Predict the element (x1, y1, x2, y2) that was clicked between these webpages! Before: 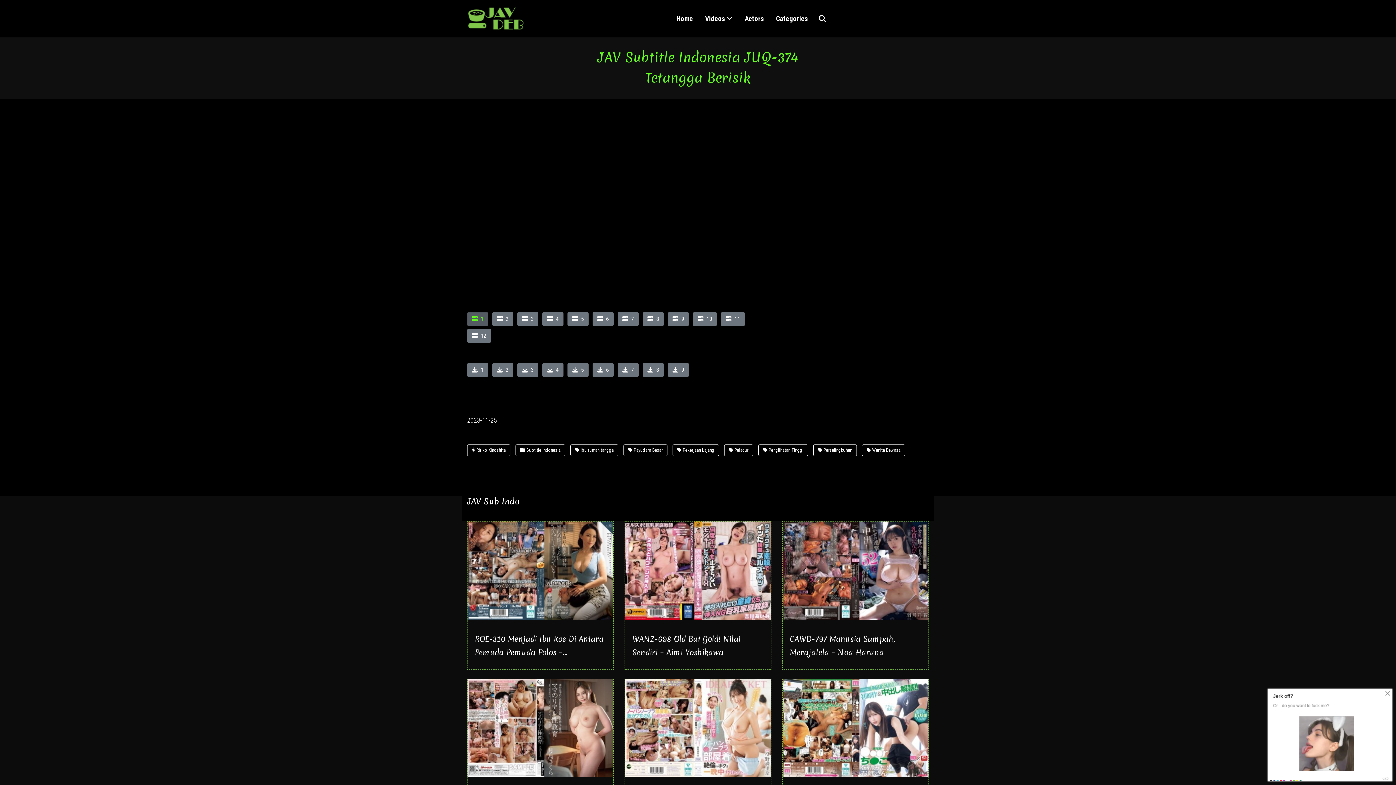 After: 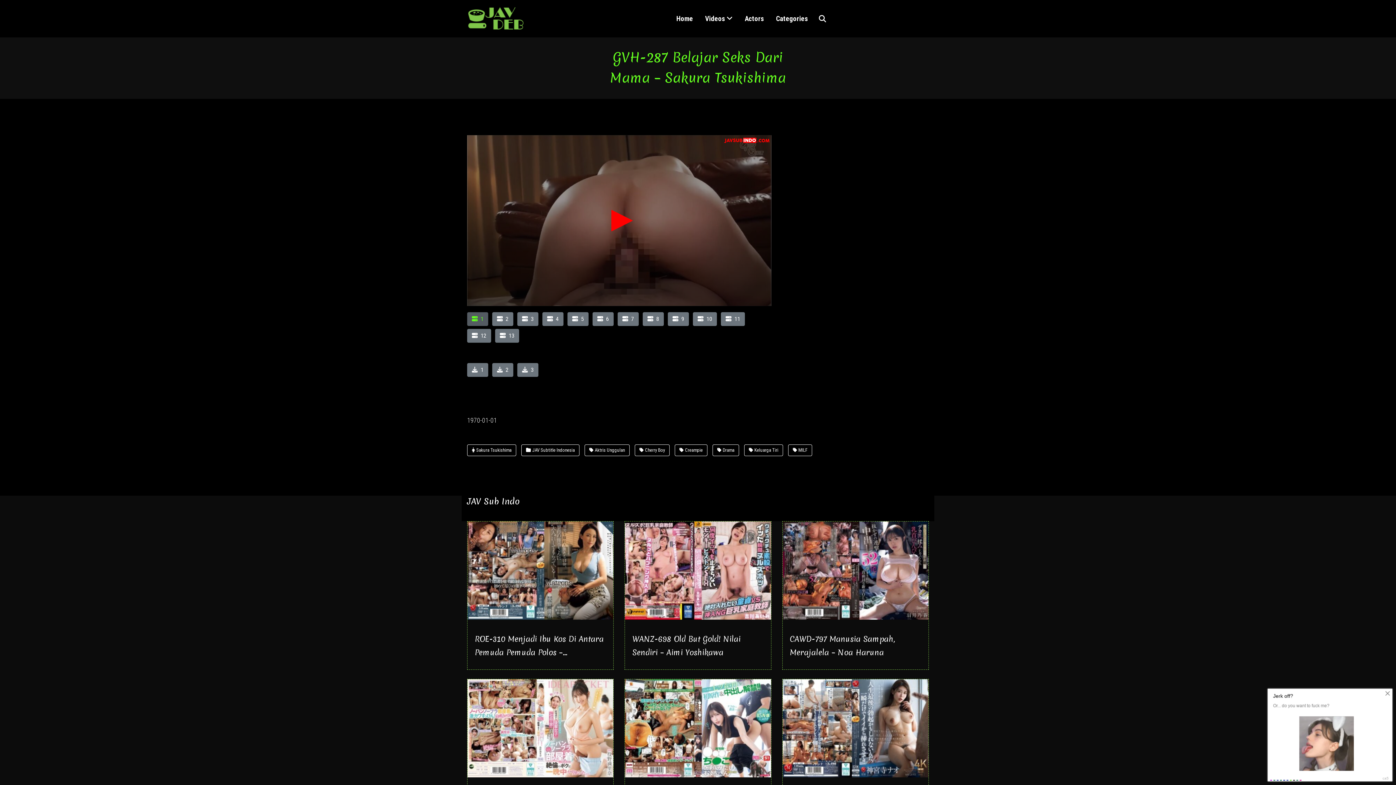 Action: bbox: (467, 724, 613, 731)